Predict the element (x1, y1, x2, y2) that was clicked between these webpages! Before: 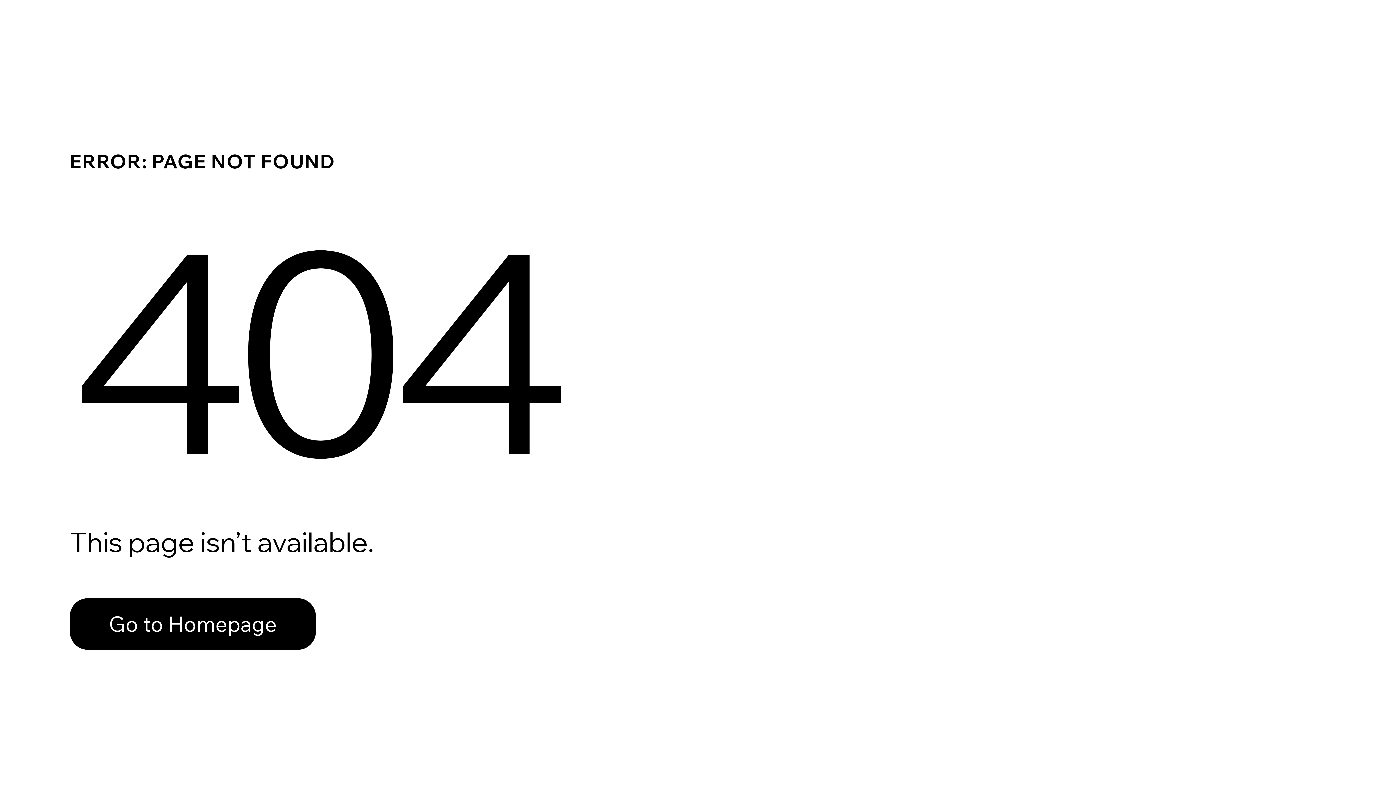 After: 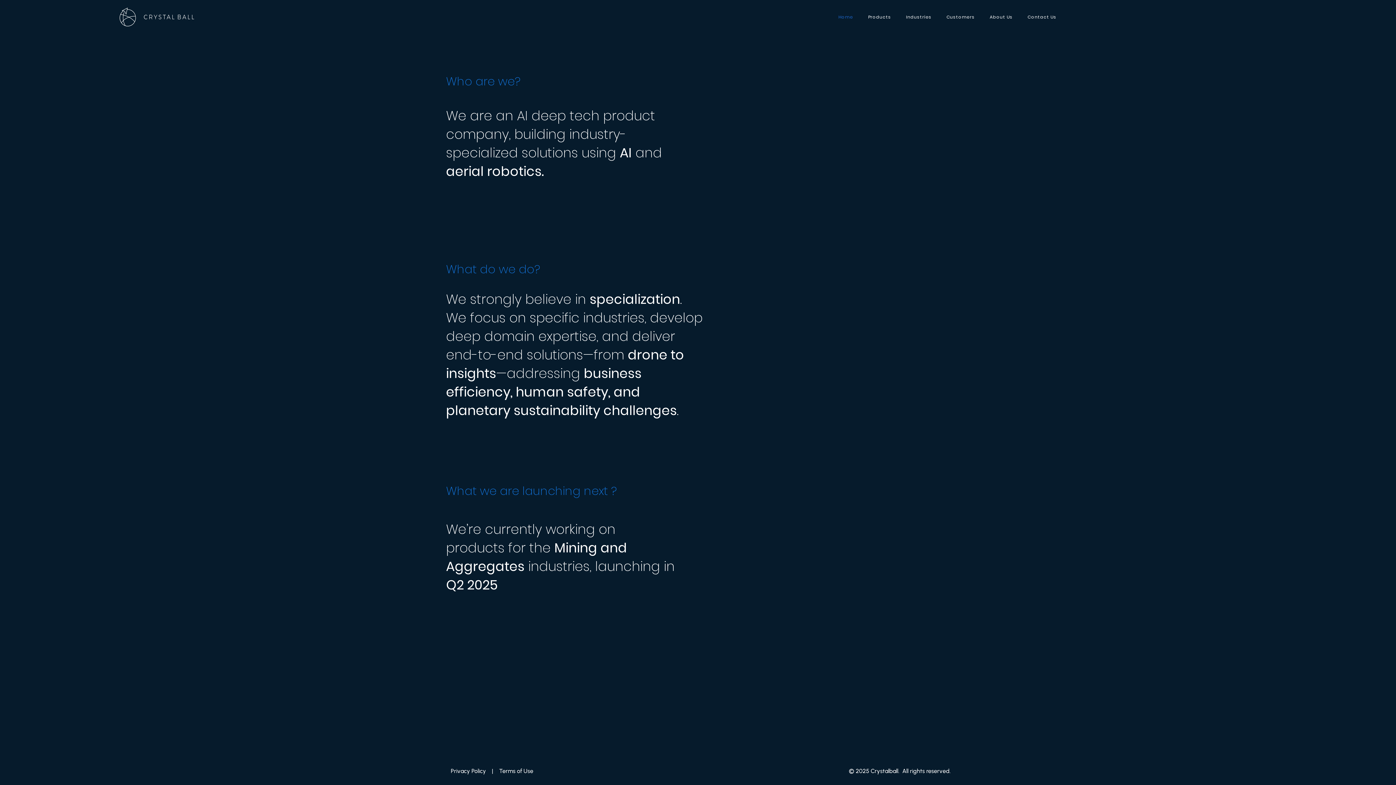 Action: bbox: (69, 582, 768, 659) label: Go to Homepage